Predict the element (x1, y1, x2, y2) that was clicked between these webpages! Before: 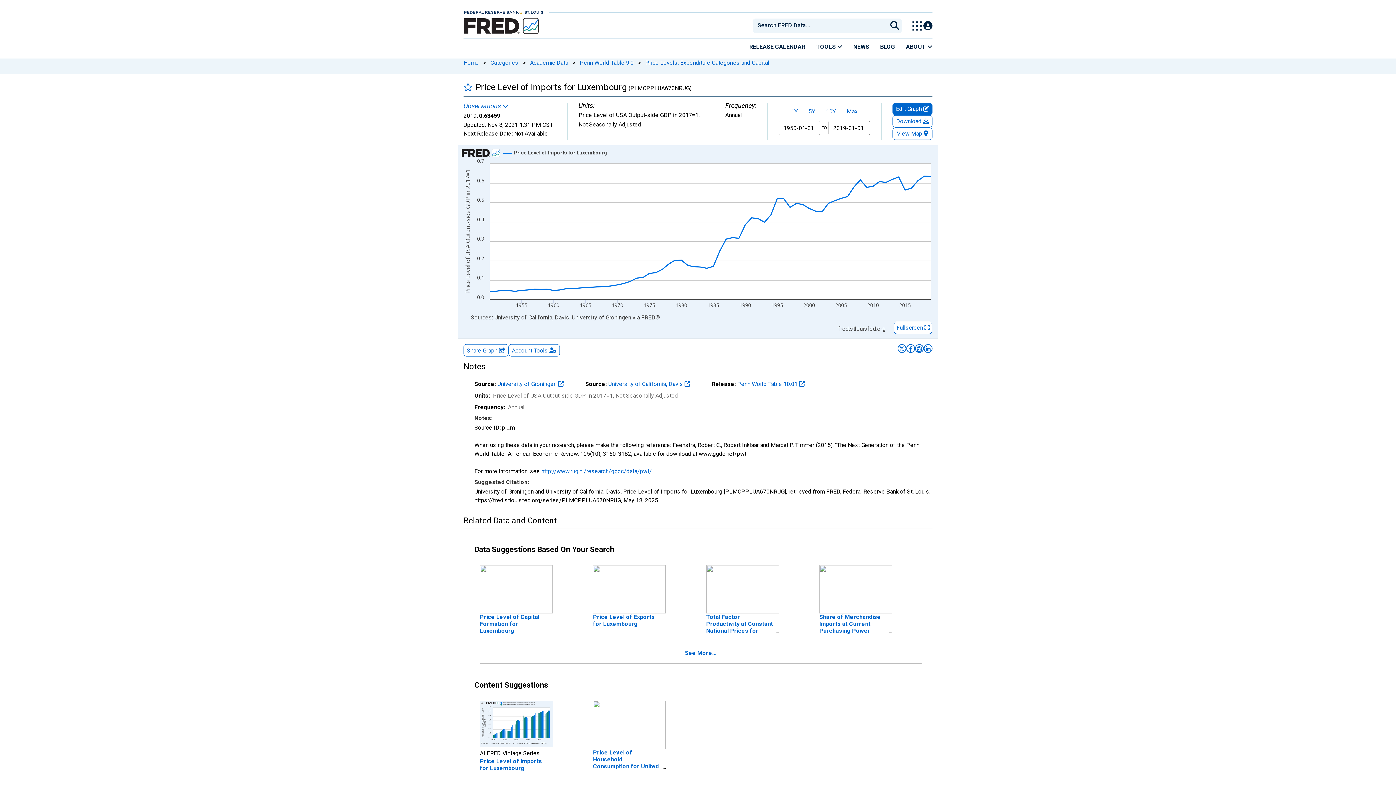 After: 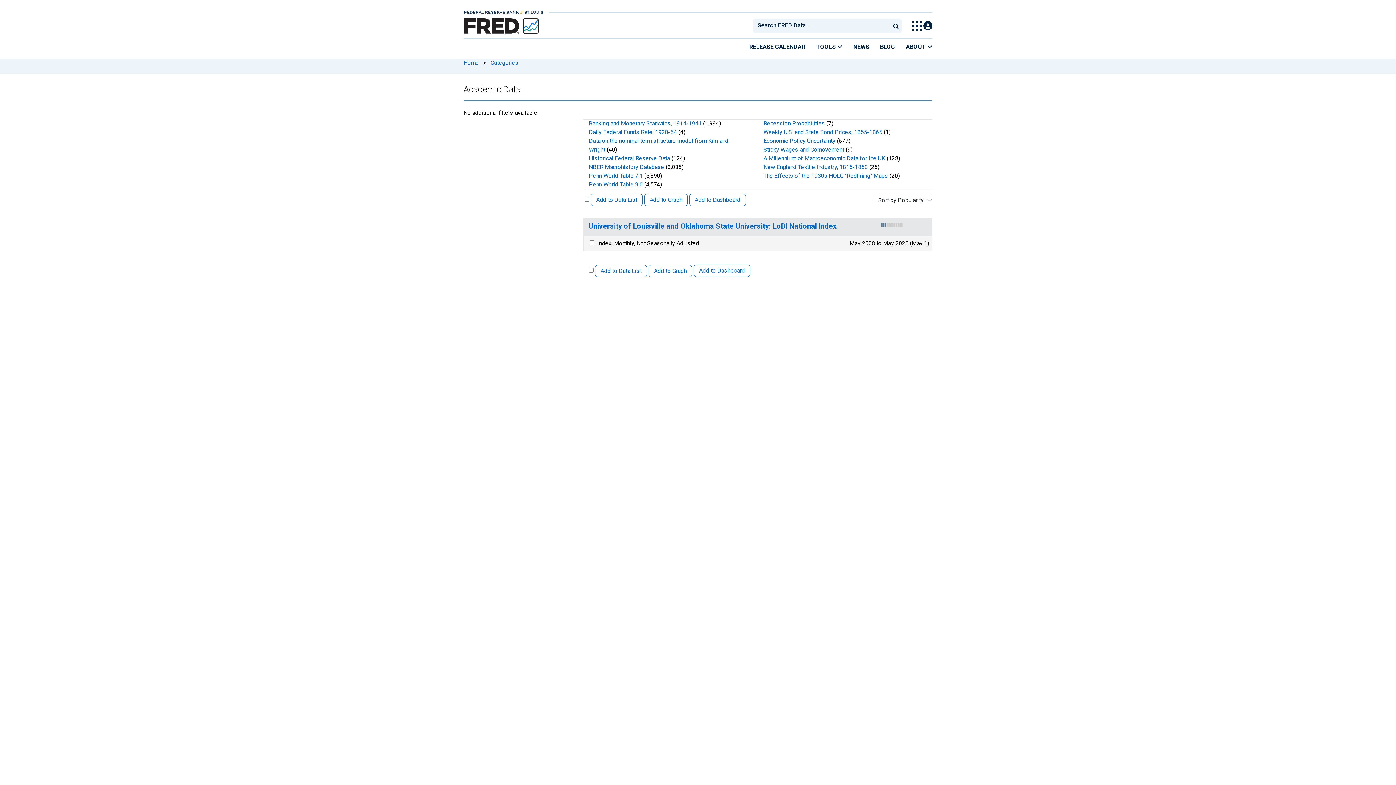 Action: bbox: (530, 59, 568, 66) label: Academic Data